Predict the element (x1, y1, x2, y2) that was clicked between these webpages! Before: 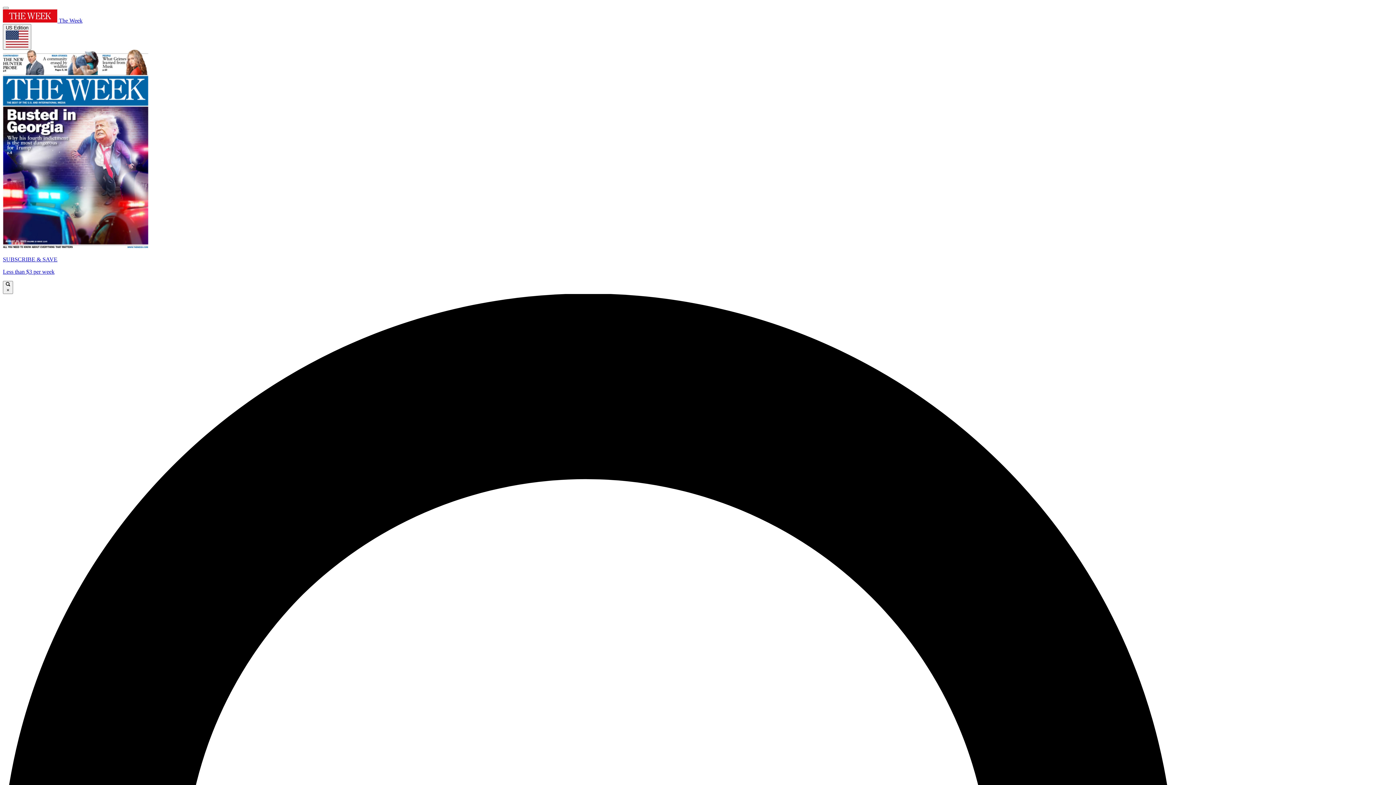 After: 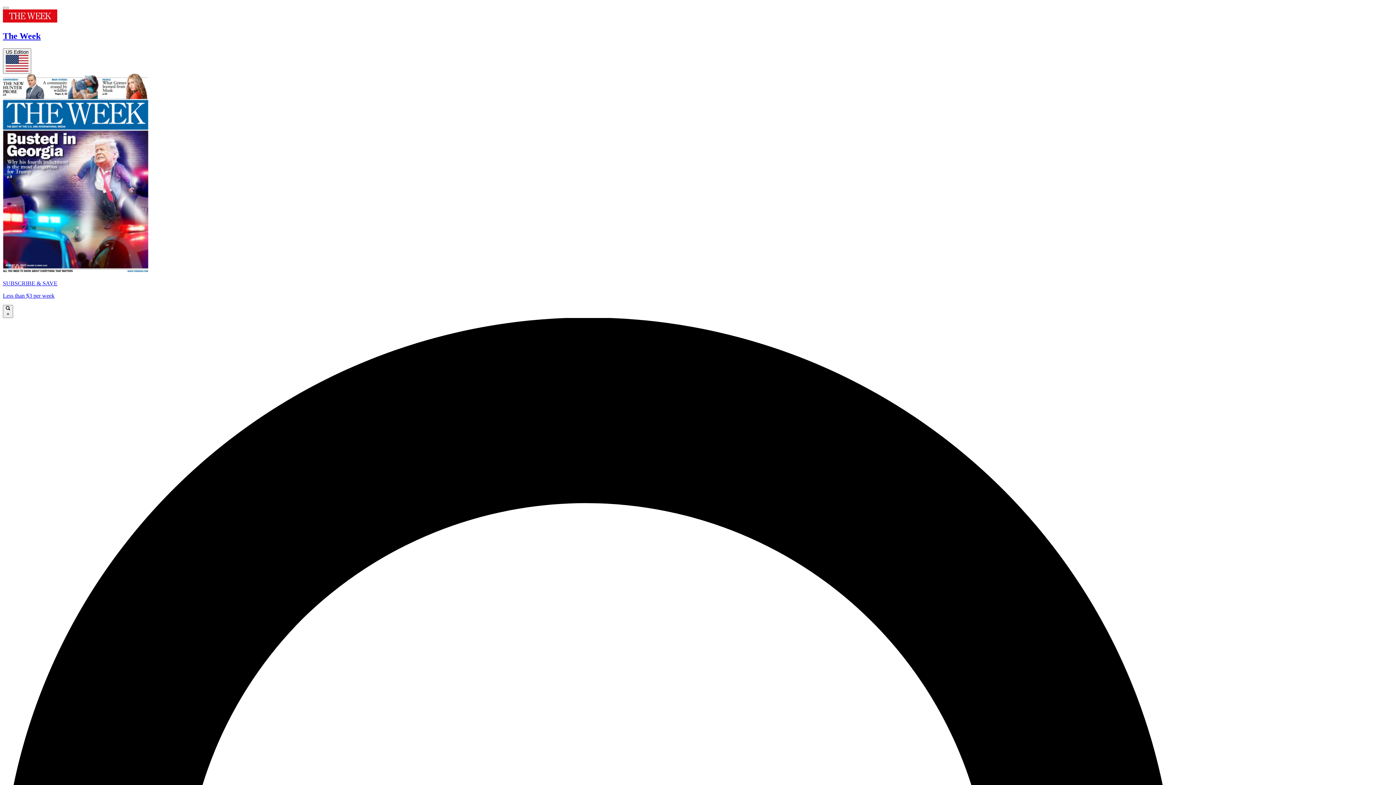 Action: label:  The Week bbox: (2, 17, 82, 23)